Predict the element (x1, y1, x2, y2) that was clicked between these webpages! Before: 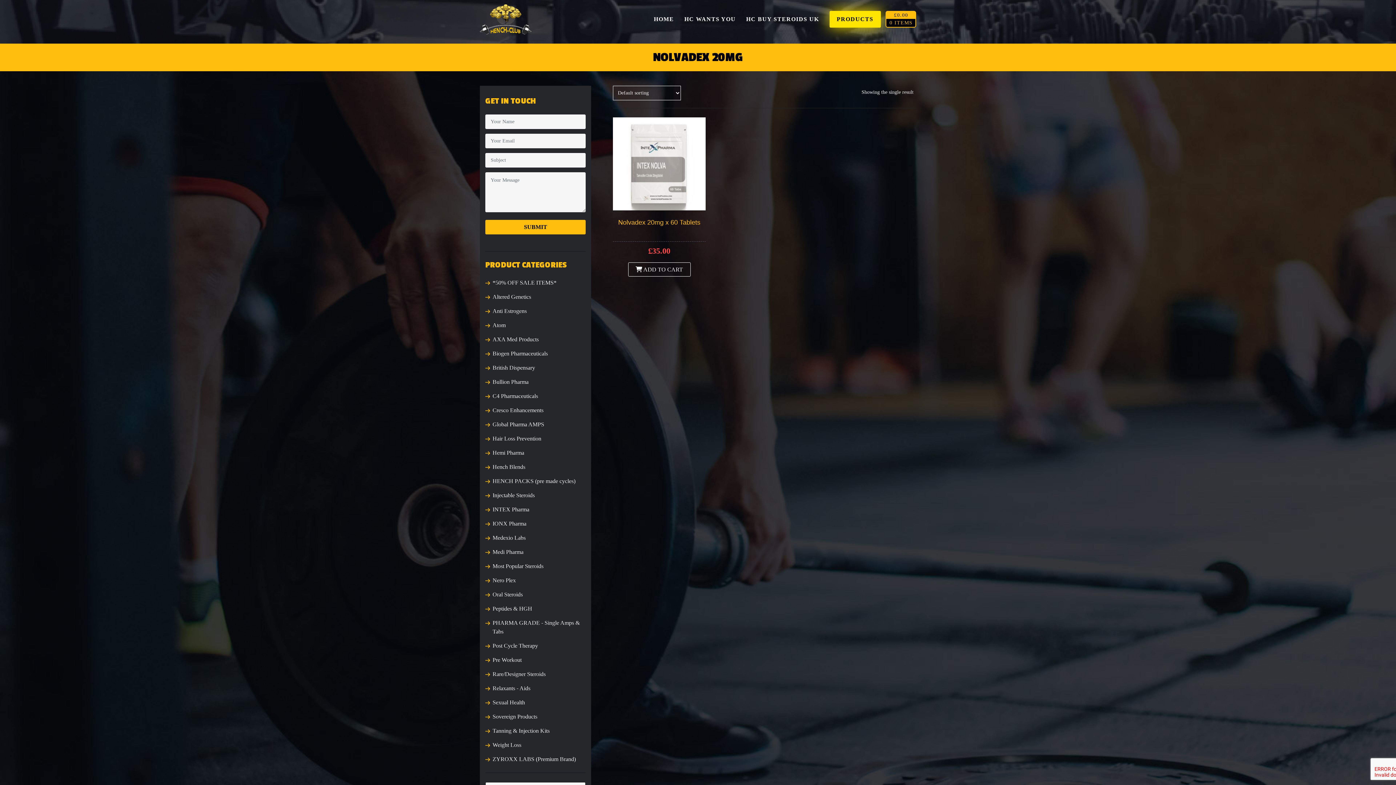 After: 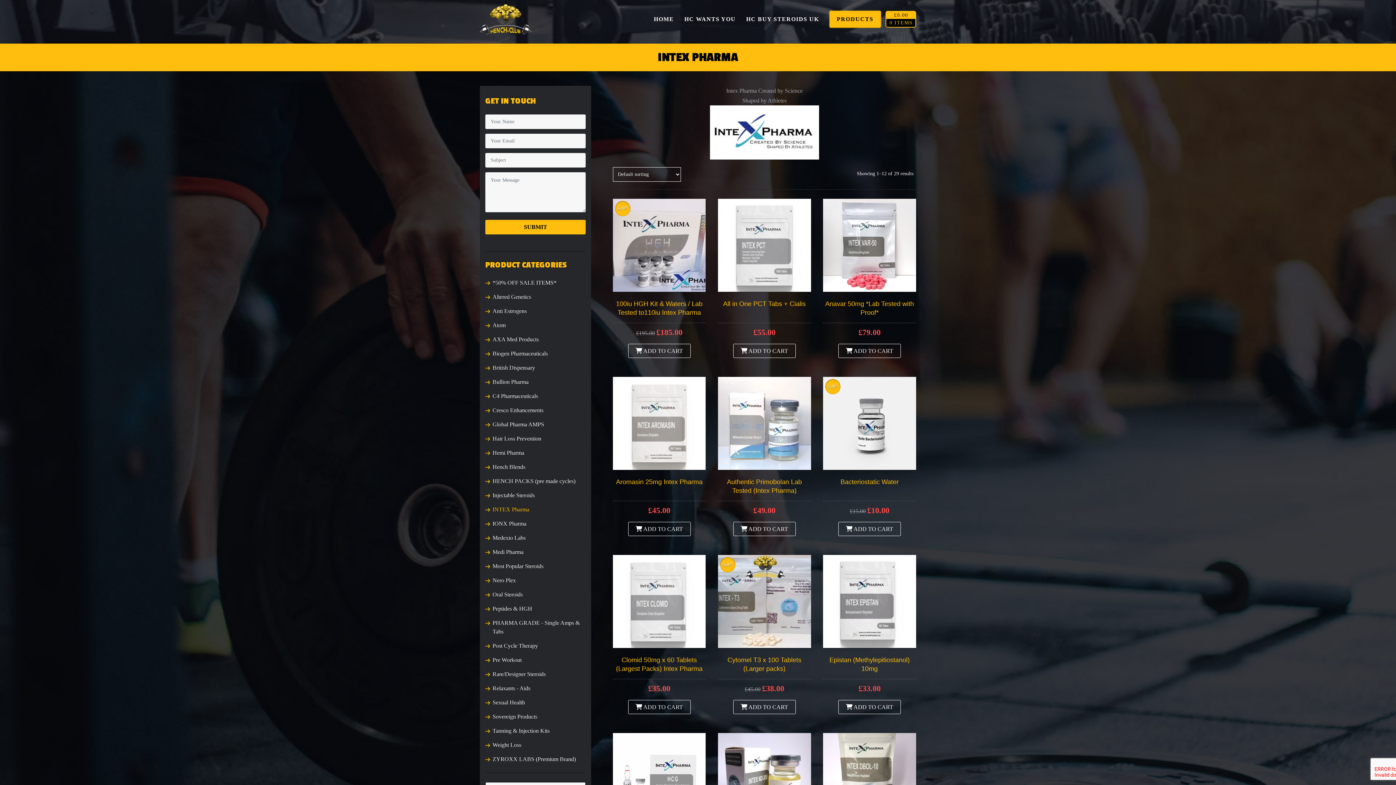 Action: label: INTEX Pharma bbox: (492, 506, 529, 512)